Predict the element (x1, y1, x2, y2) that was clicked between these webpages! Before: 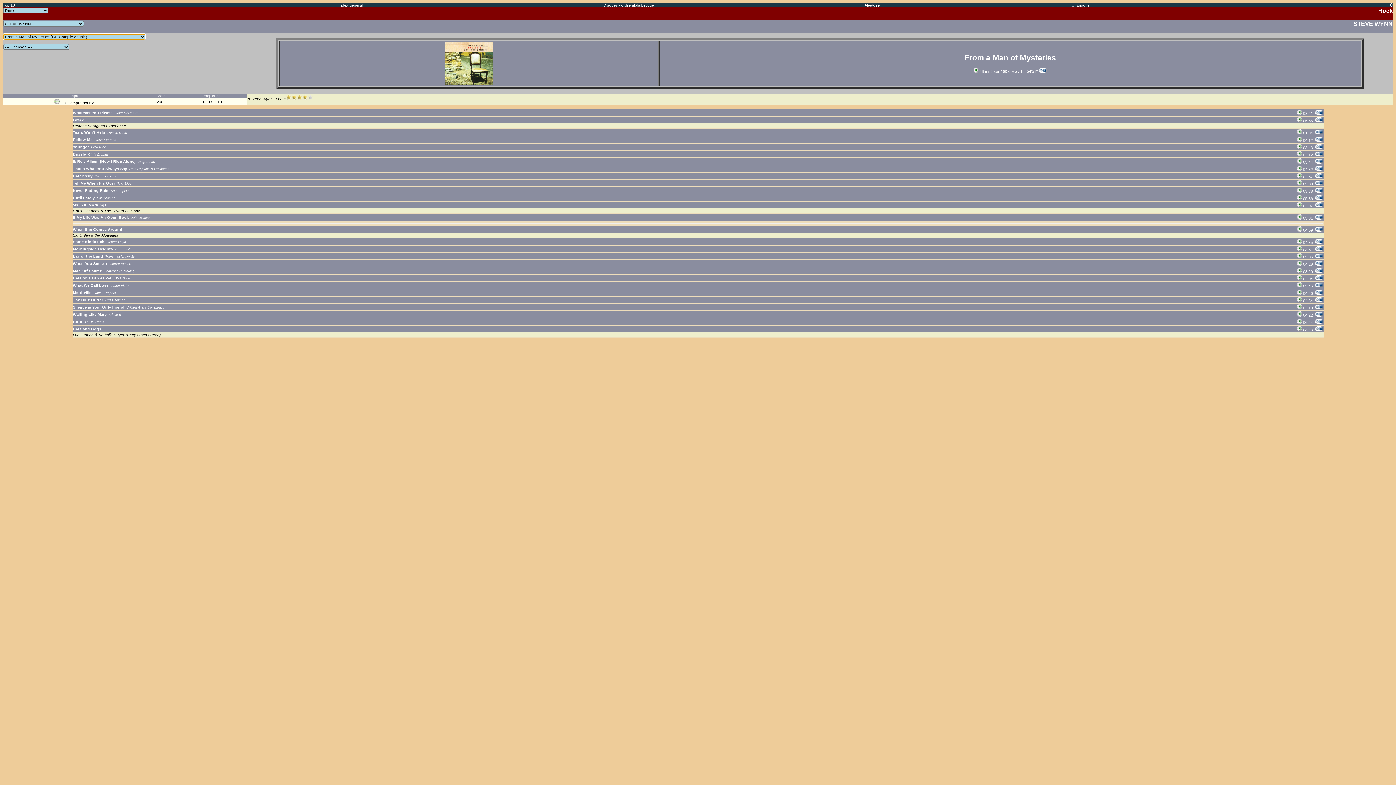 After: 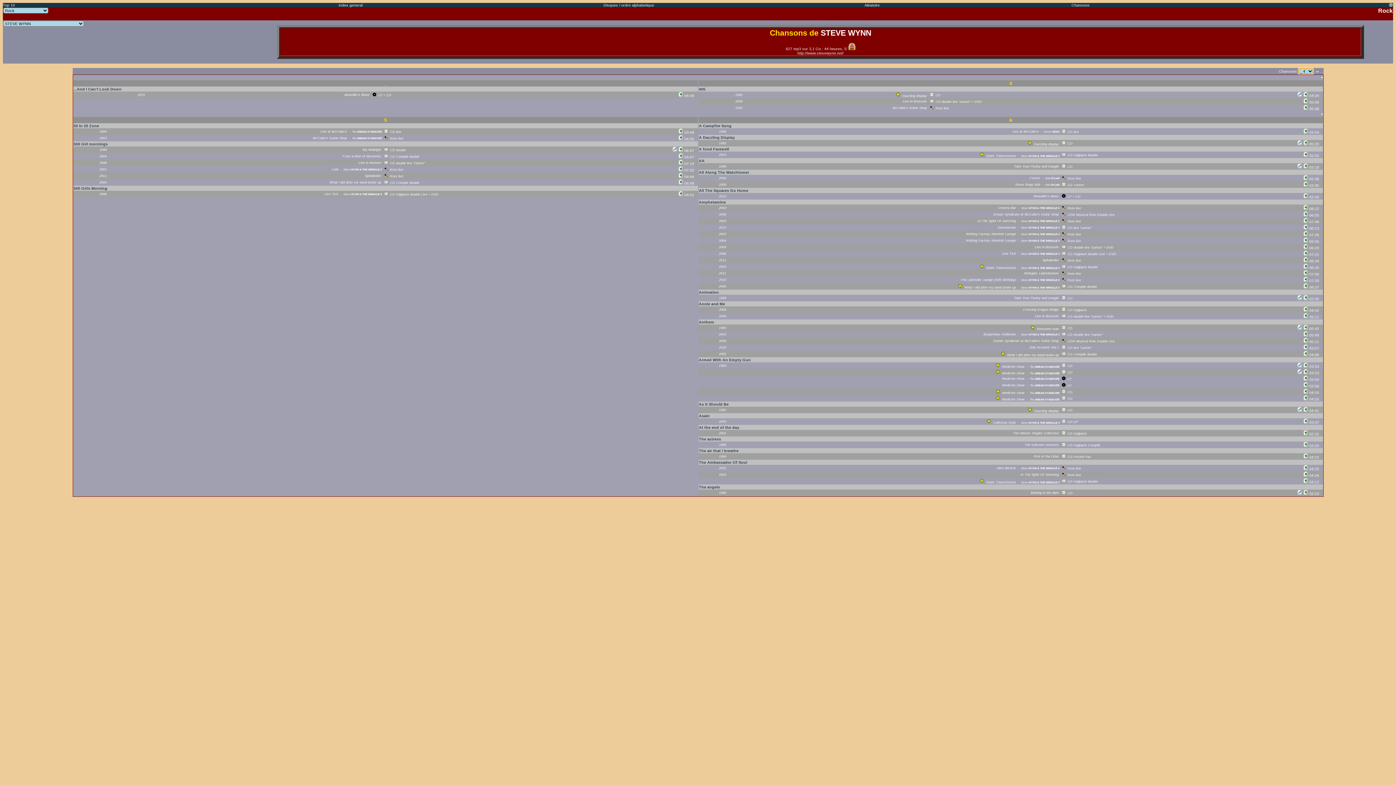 Action: bbox: (72, 117, 84, 122) label: Grace